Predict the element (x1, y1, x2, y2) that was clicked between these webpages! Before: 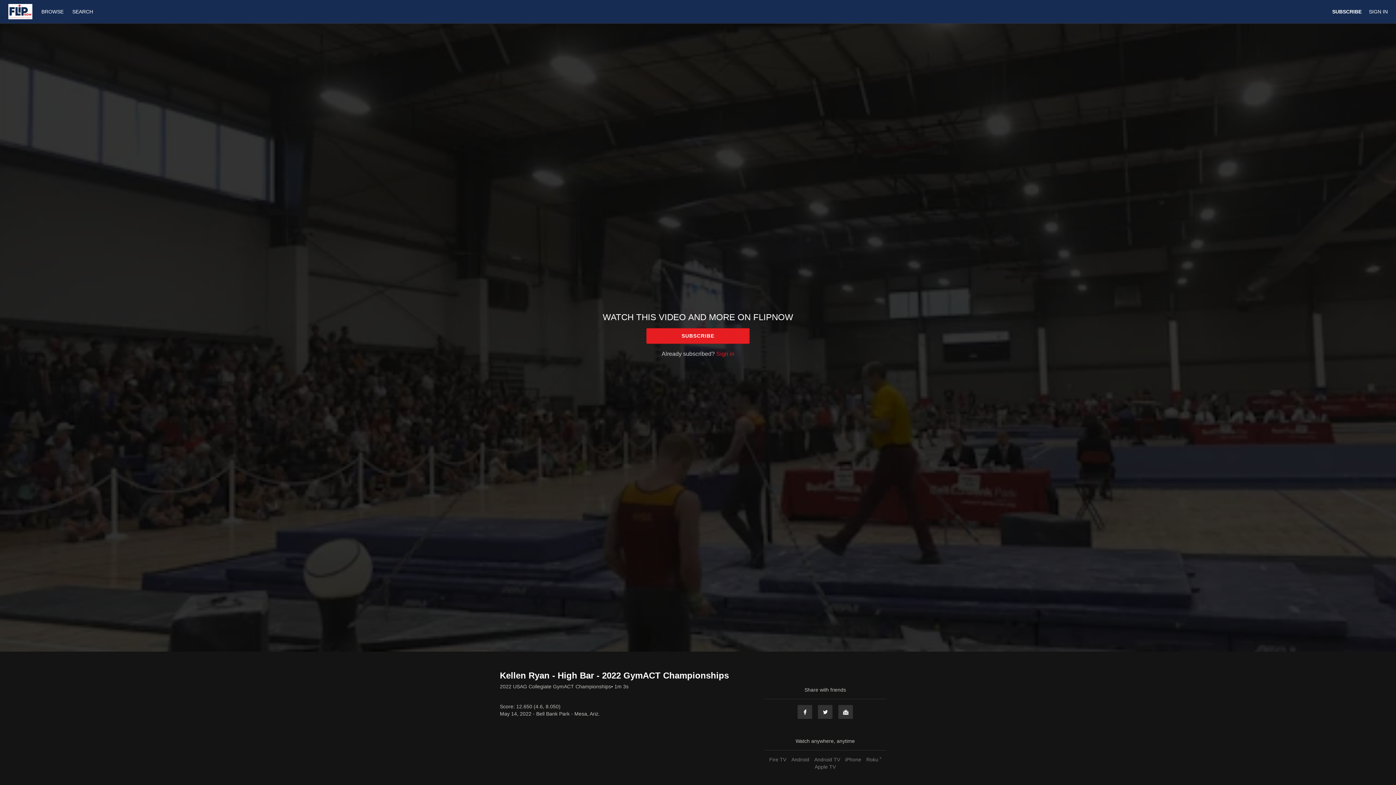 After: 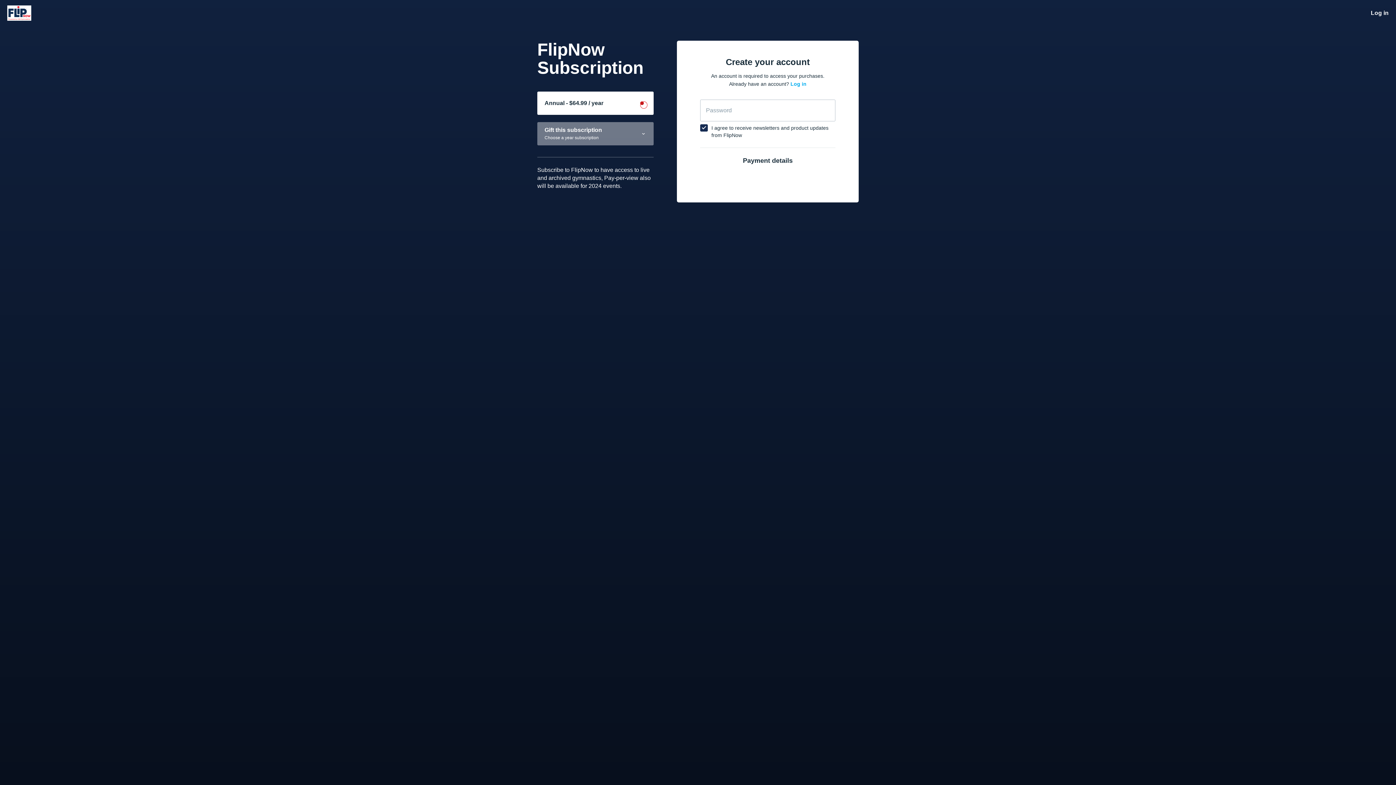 Action: bbox: (1332, 8, 1362, 14) label: SUBSCRIBE